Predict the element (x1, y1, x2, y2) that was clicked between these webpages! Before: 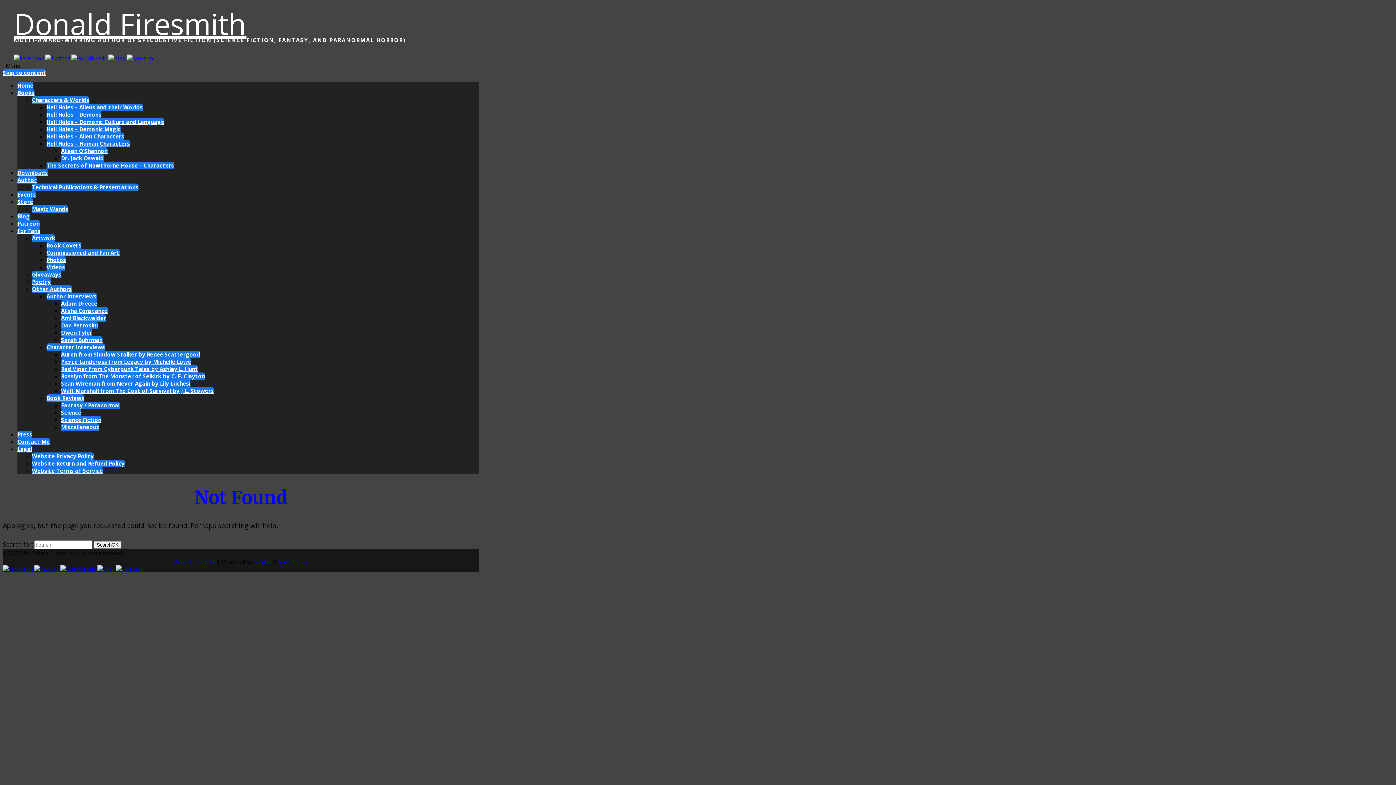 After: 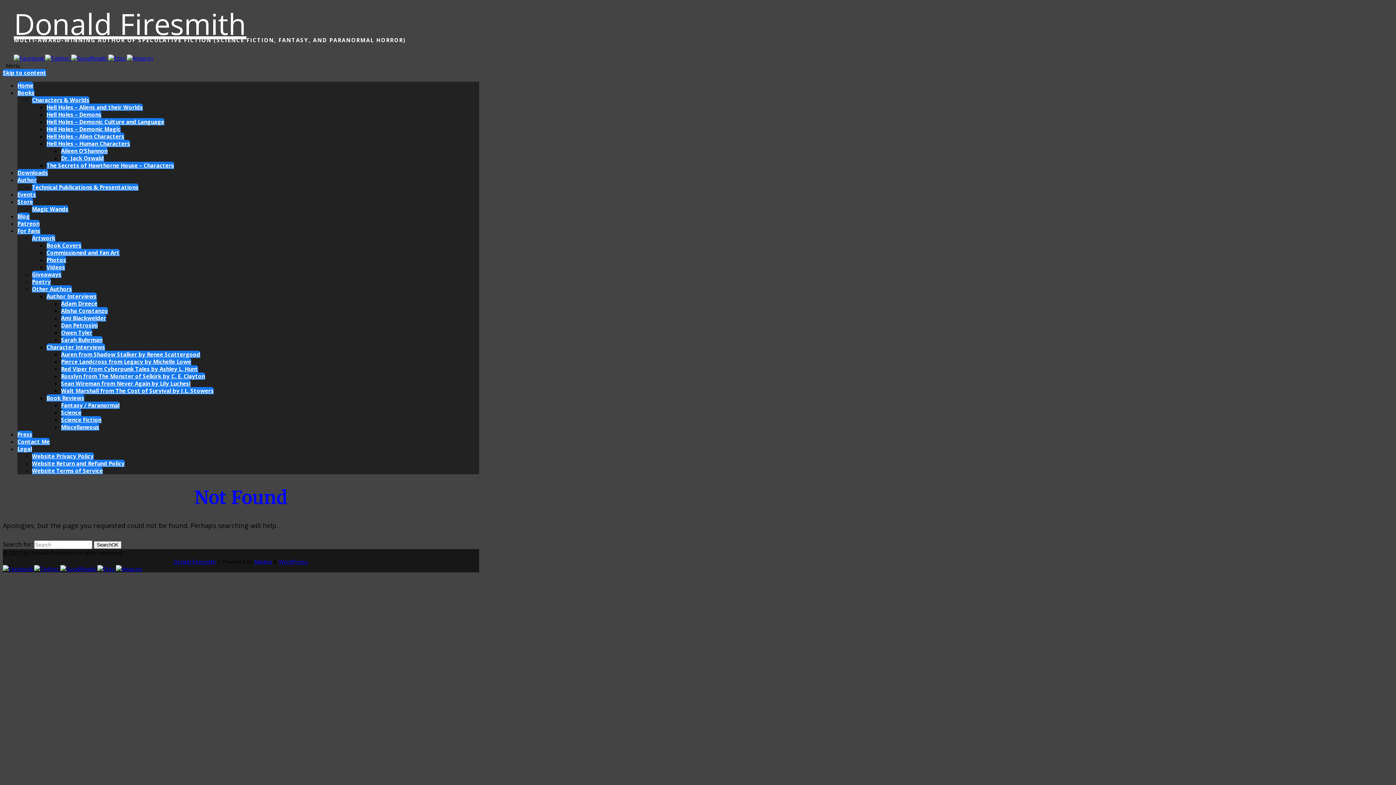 Action: label:   bbox: (71, 54, 108, 61)